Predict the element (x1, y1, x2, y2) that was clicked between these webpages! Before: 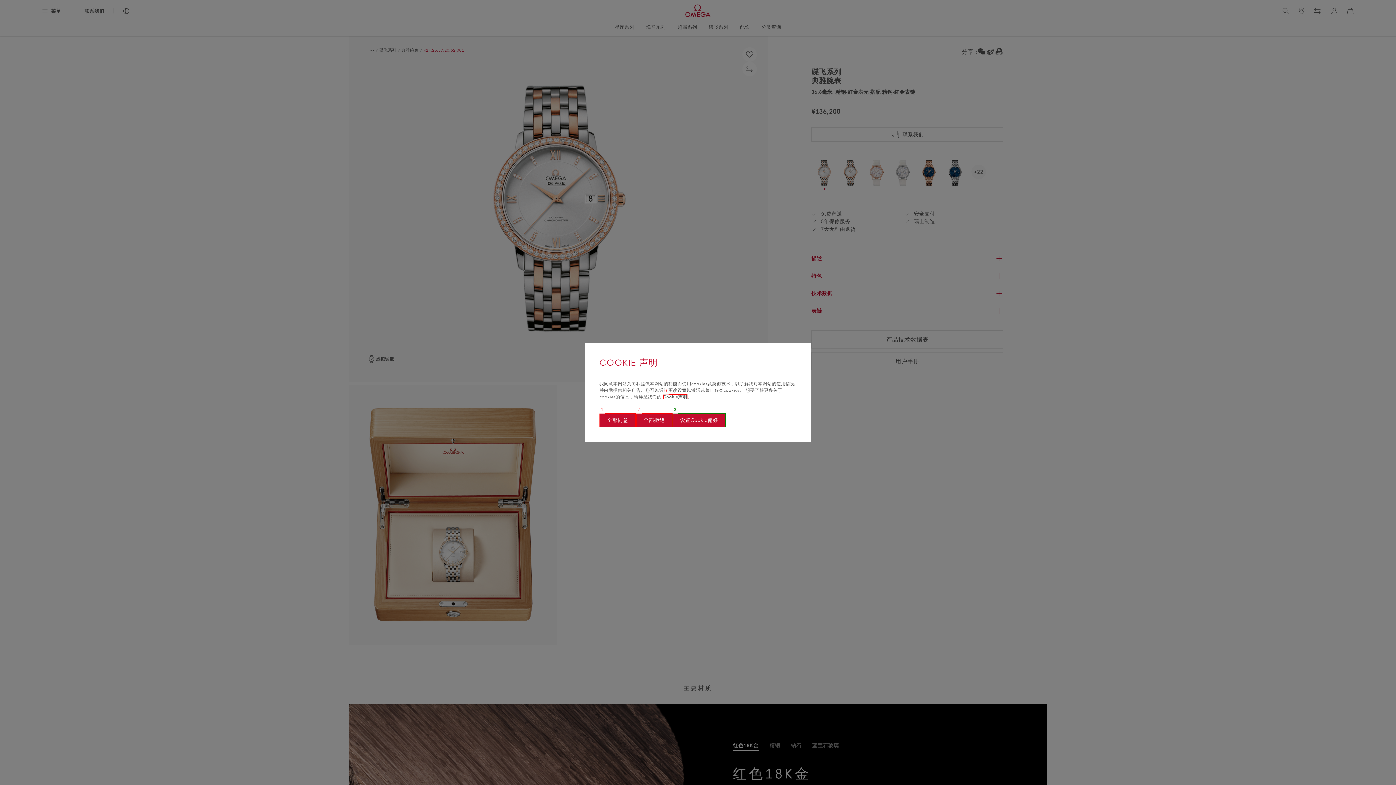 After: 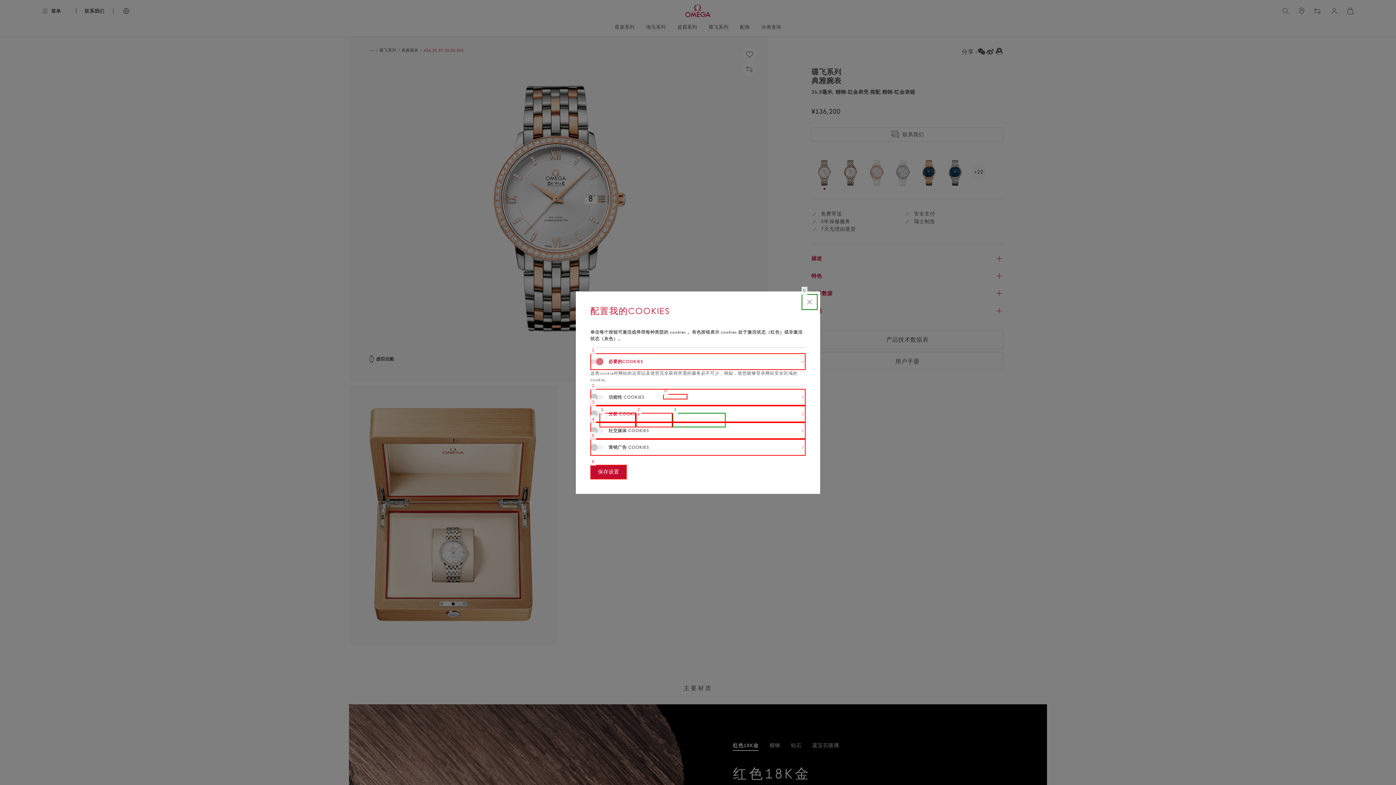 Action: label: 设置Cookie偏好 bbox: (672, 413, 725, 427)